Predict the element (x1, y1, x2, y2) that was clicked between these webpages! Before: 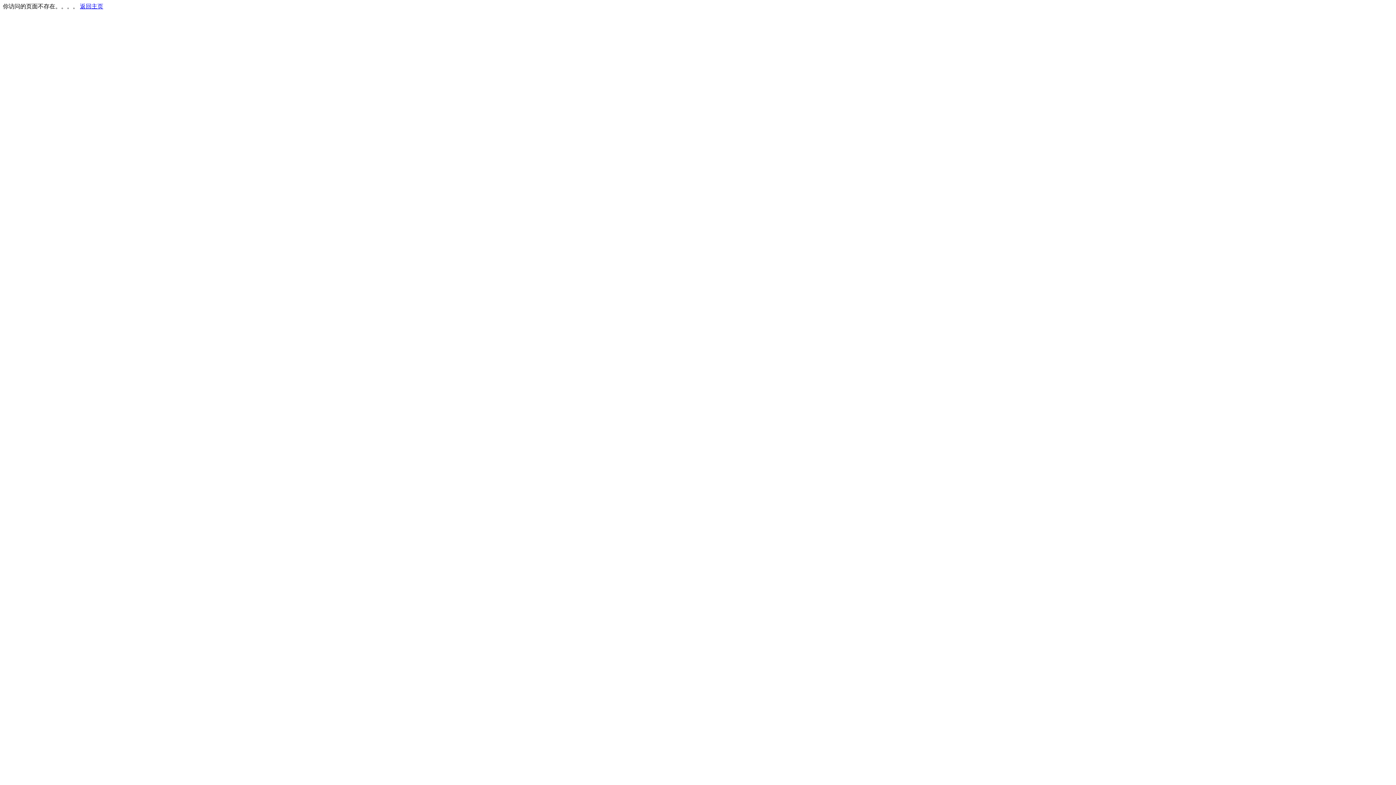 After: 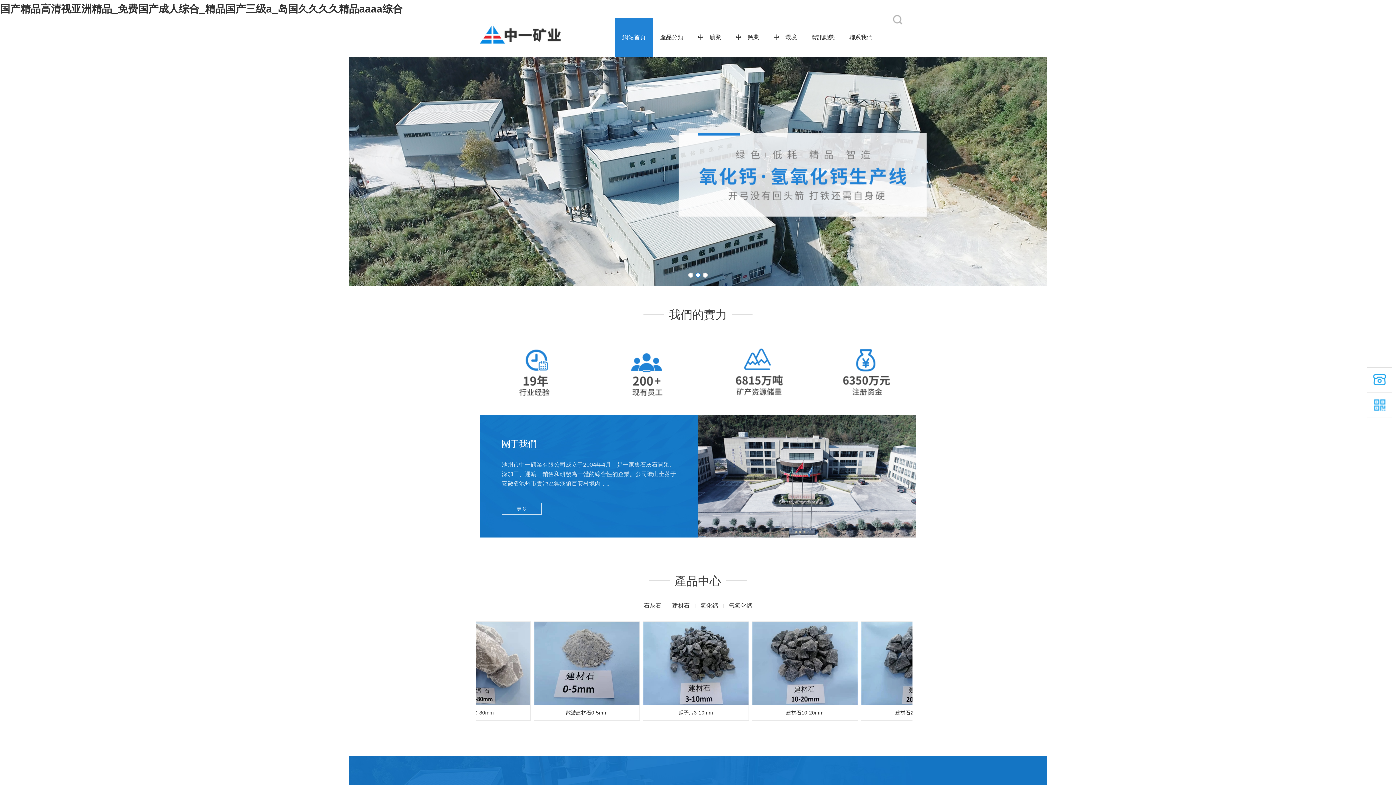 Action: label: 返回主页 bbox: (80, 3, 103, 9)